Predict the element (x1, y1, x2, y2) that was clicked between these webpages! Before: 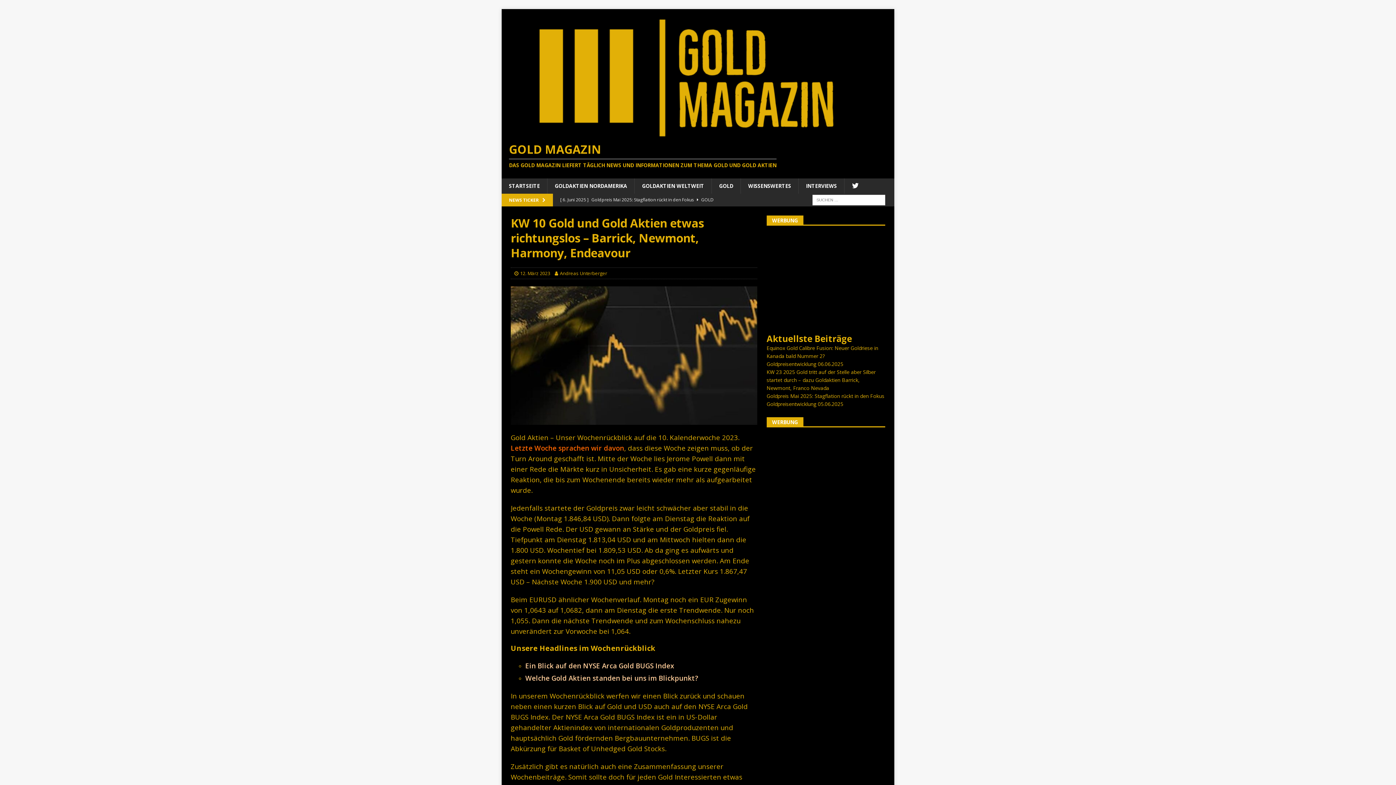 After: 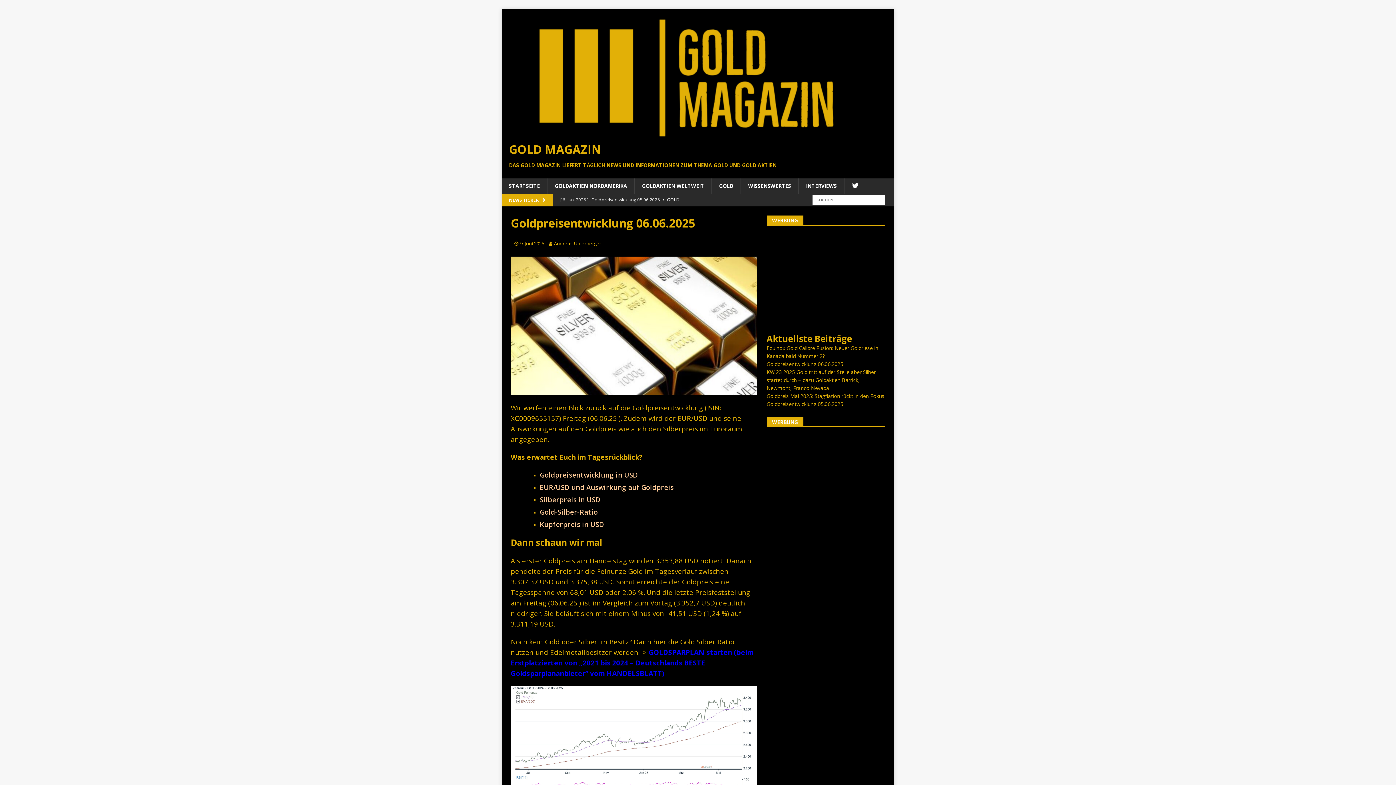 Action: label: Goldpreisentwicklung 06.06.2025 bbox: (766, 360, 843, 367)